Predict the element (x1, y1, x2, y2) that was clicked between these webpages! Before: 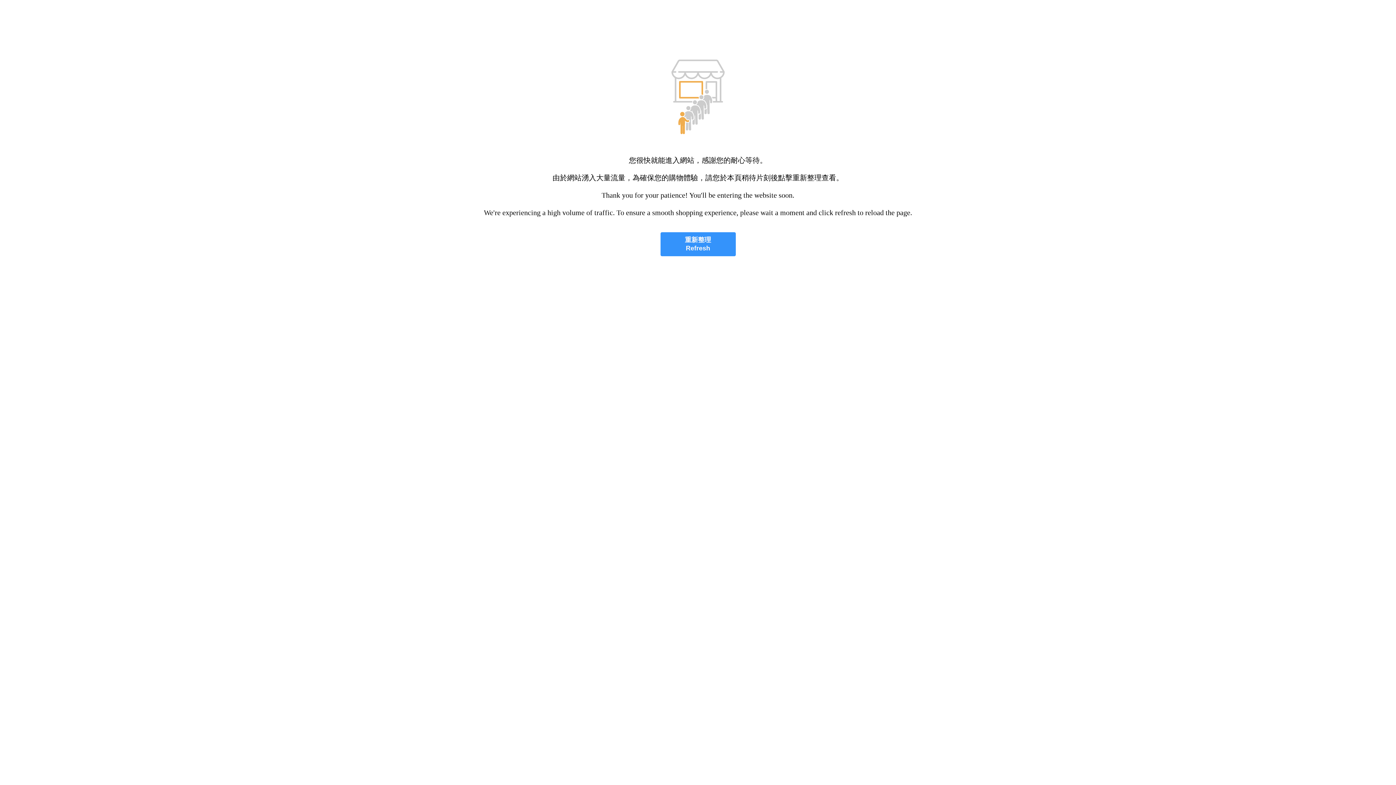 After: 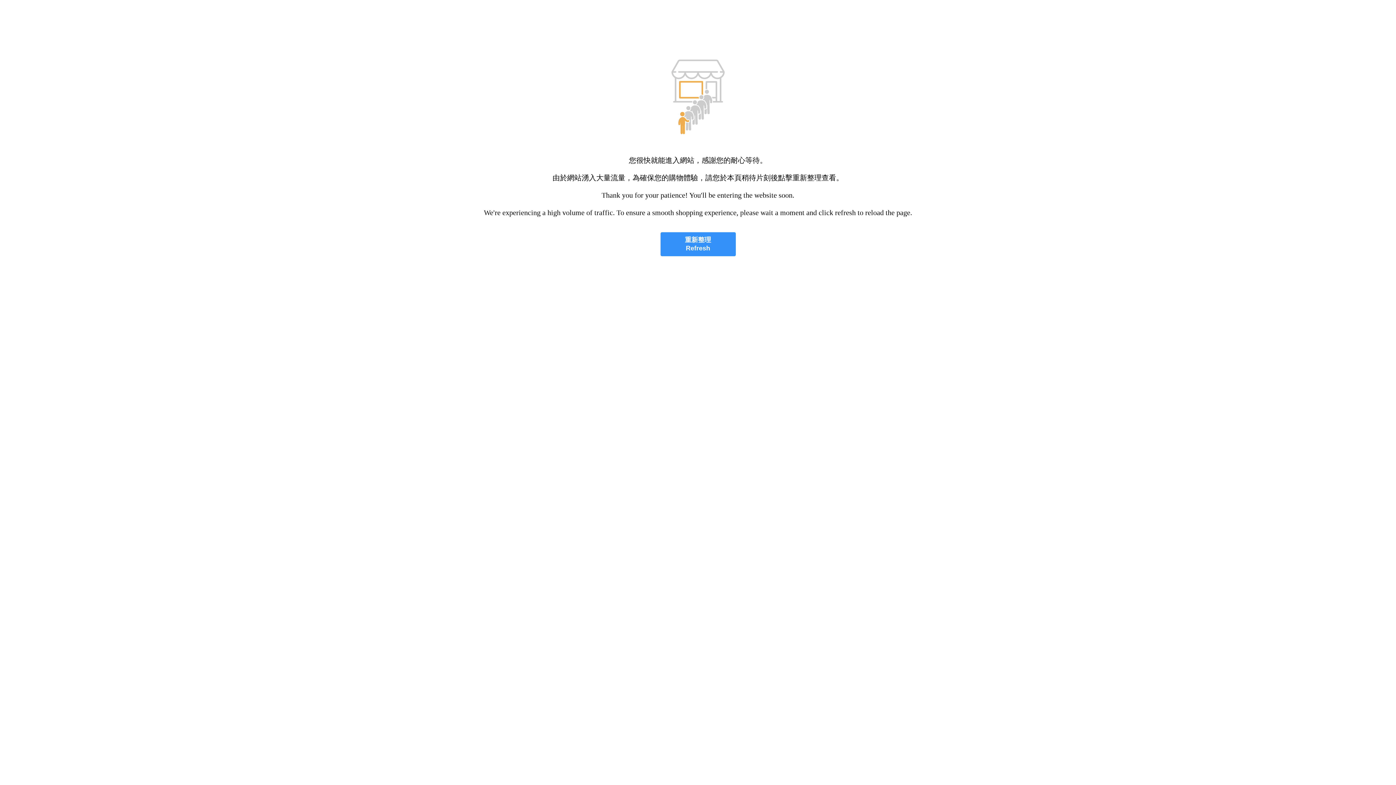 Action: bbox: (660, 232, 735, 256) label: 重新整理
Refresh